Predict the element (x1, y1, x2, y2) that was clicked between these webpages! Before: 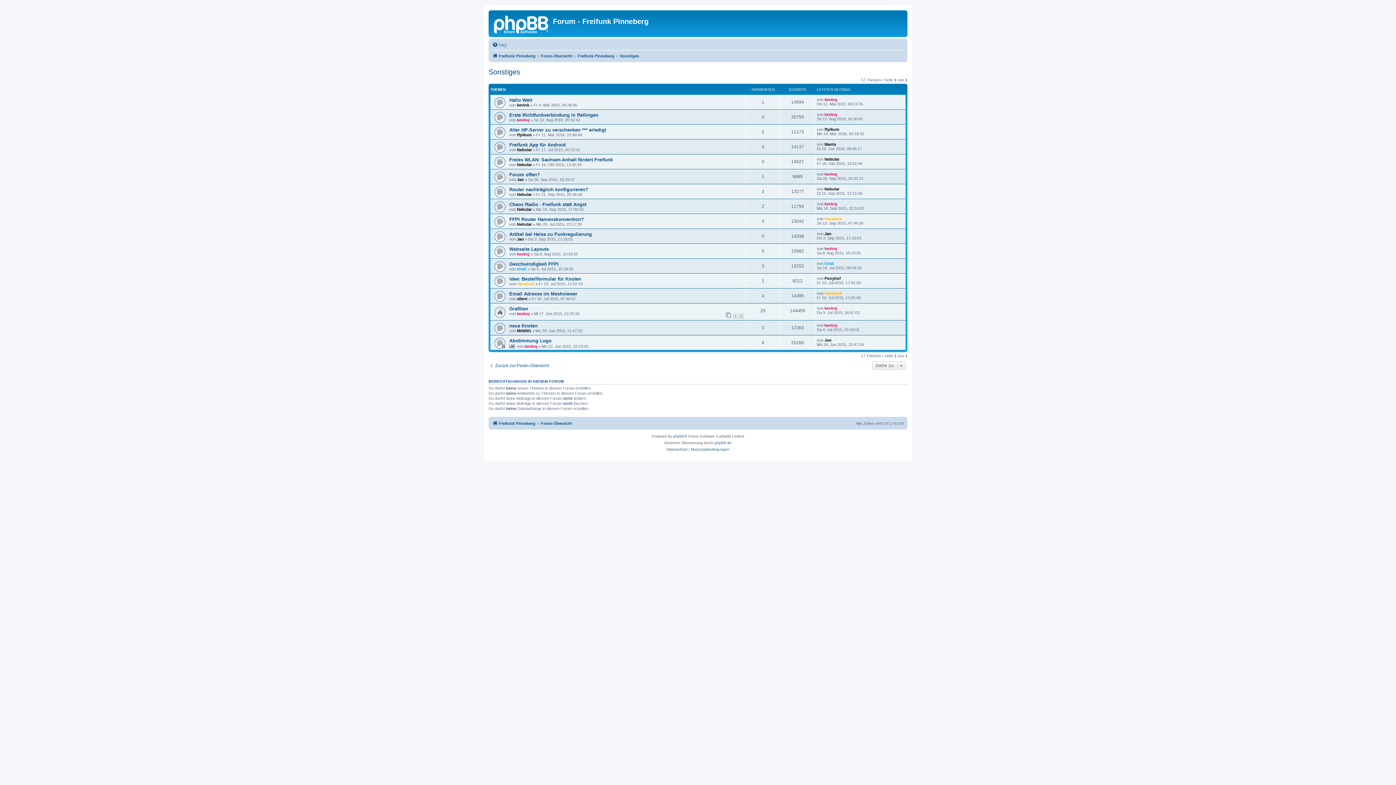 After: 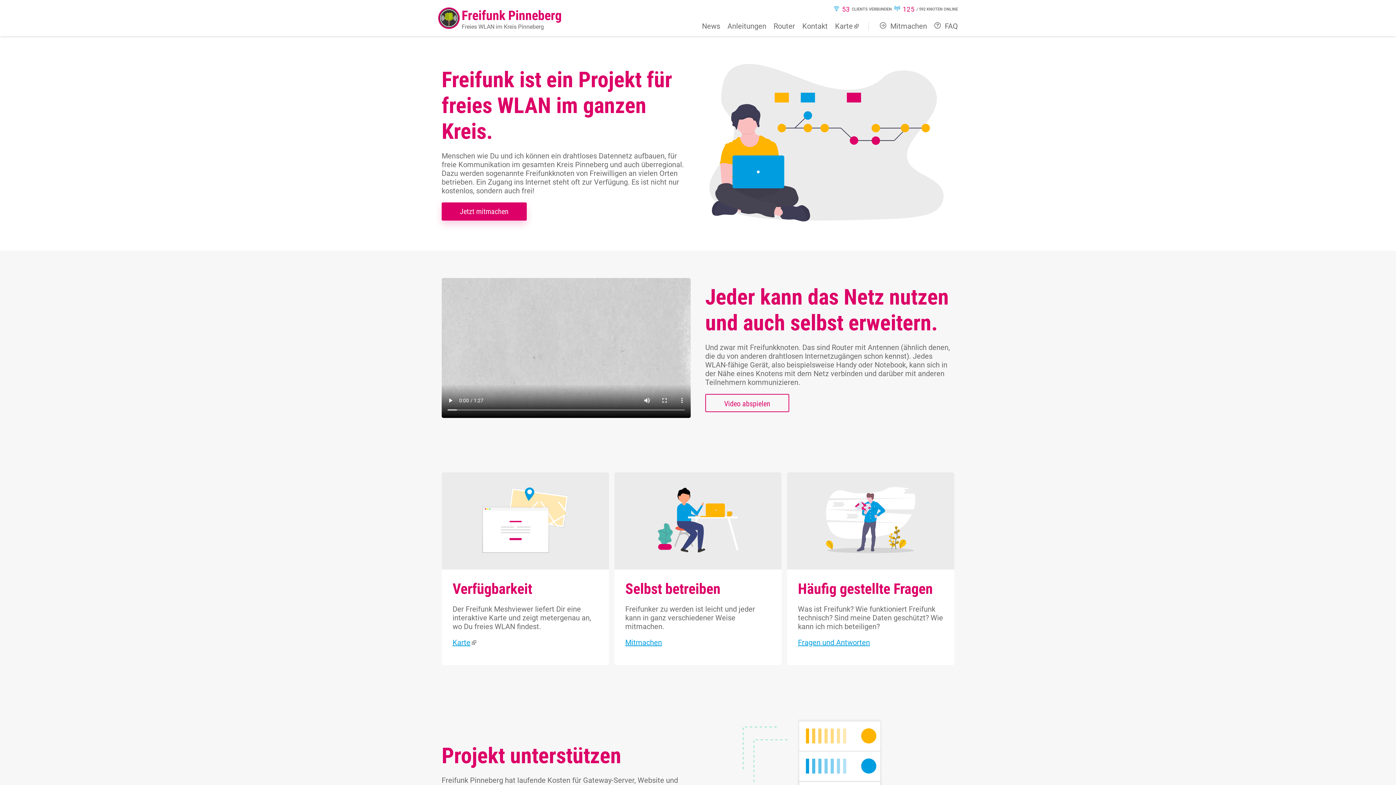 Action: label: Freifunk Pinneberg bbox: (492, 51, 535, 60)